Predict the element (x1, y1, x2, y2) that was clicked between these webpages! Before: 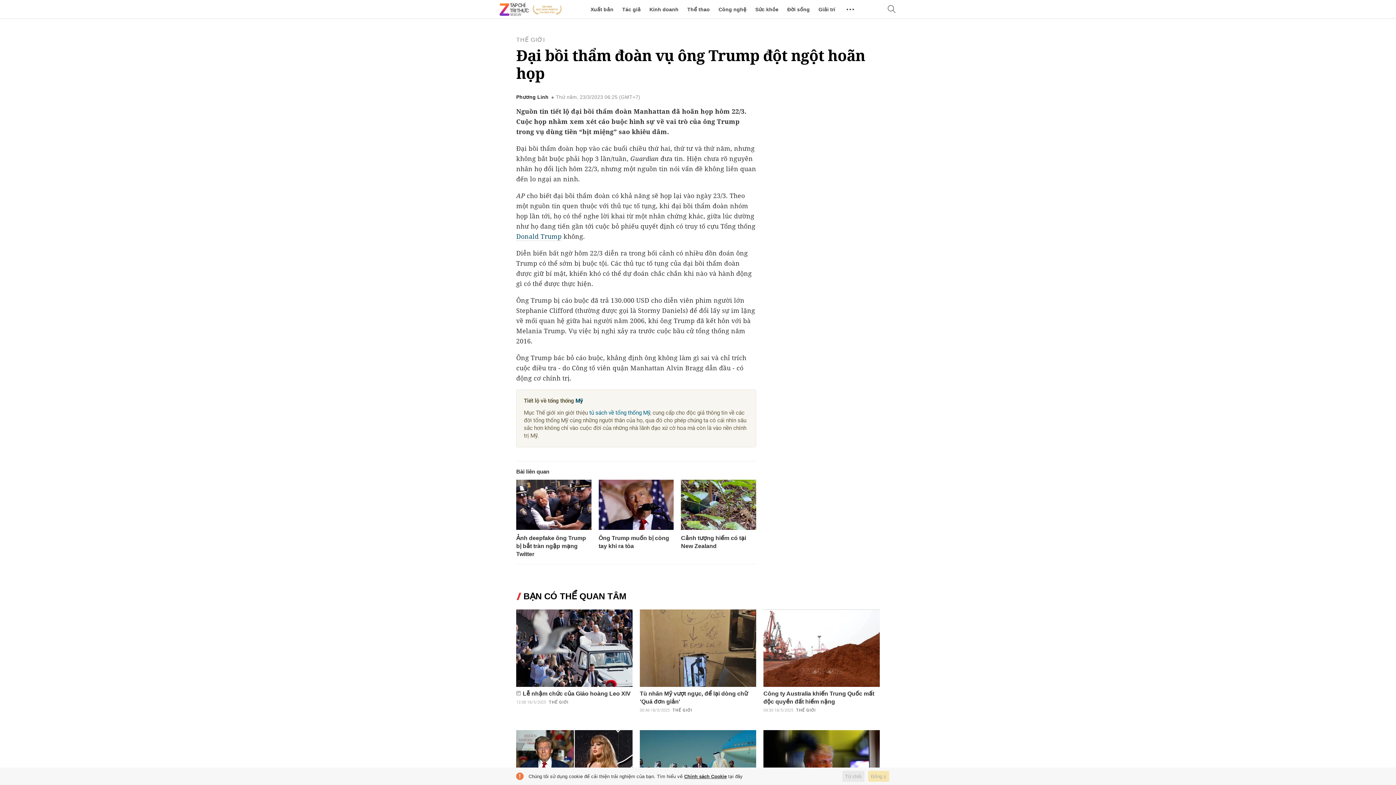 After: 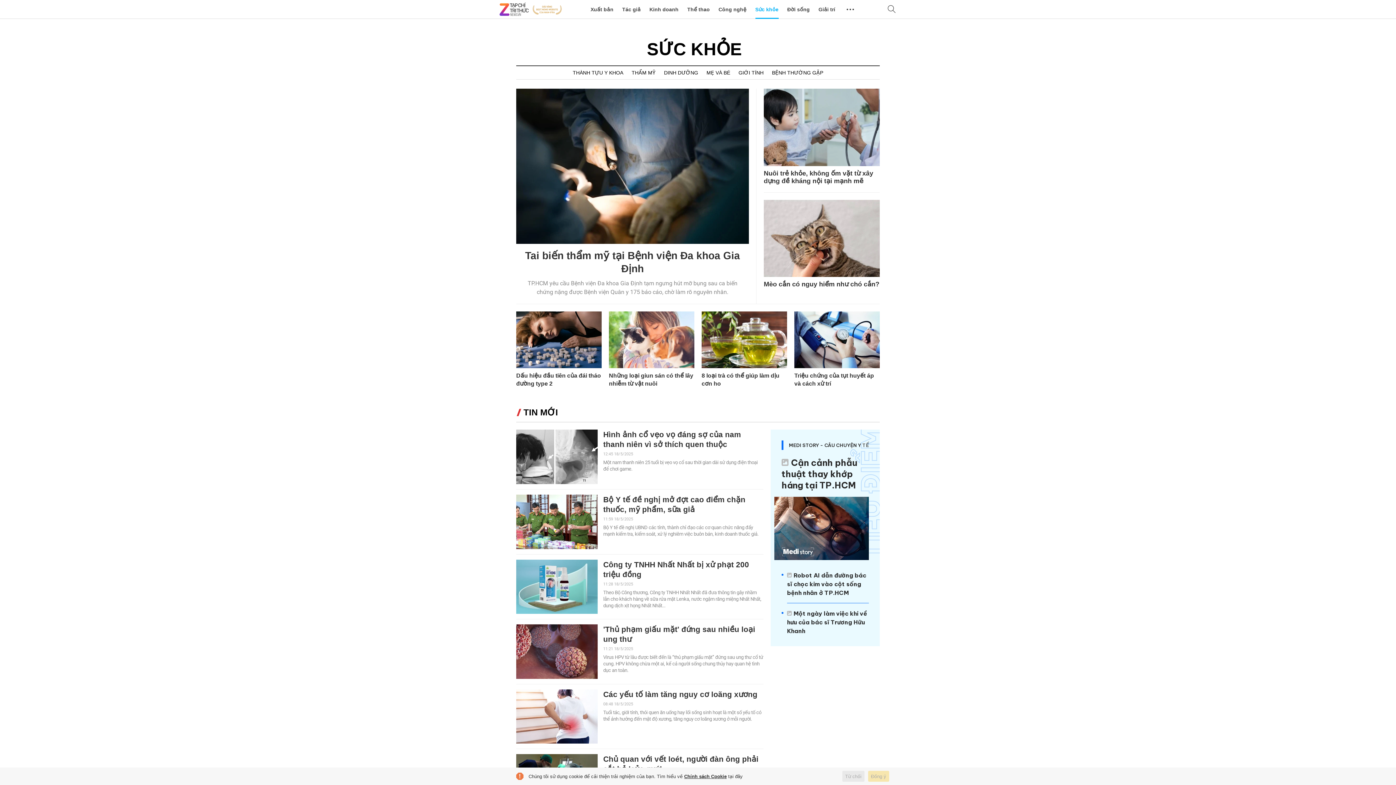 Action: label: Sức khỏe bbox: (755, 0, 778, 18)